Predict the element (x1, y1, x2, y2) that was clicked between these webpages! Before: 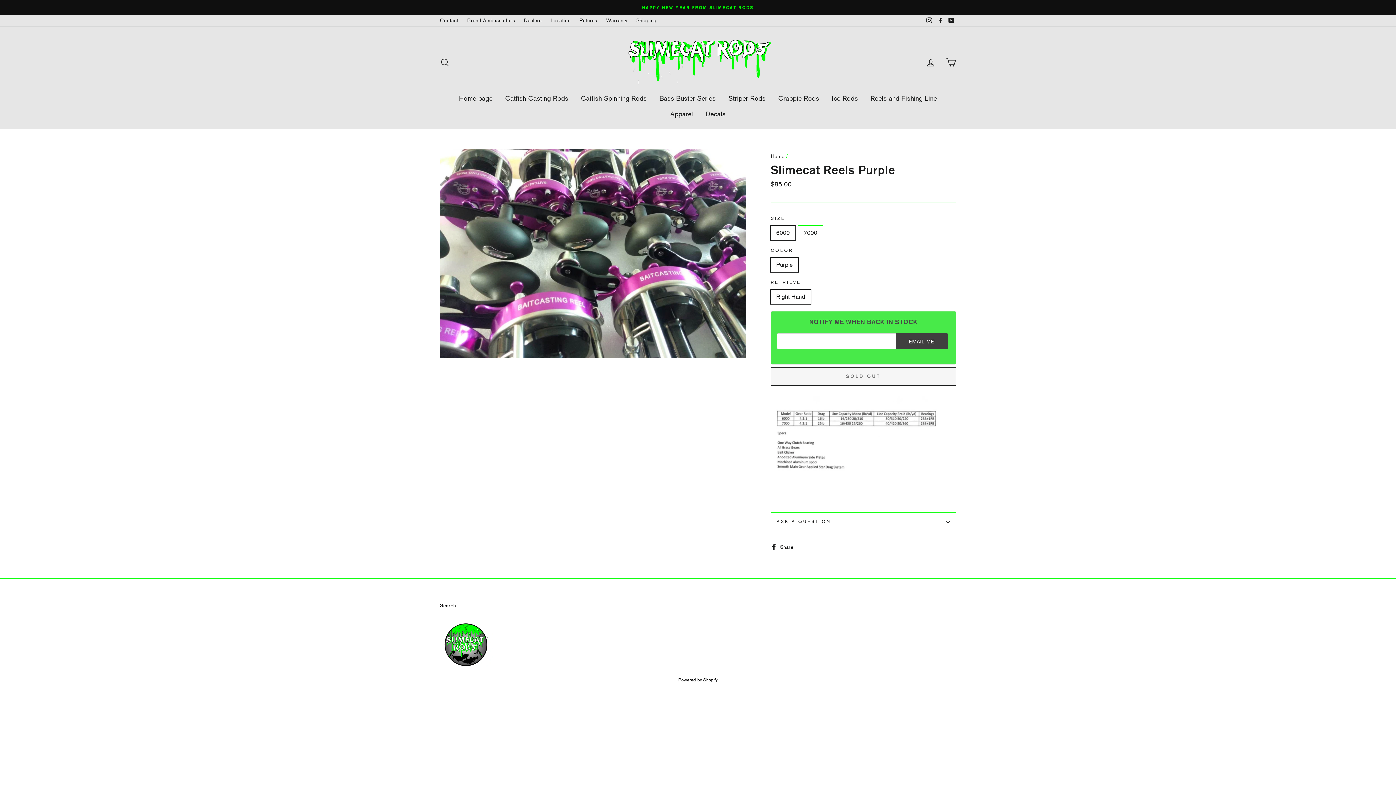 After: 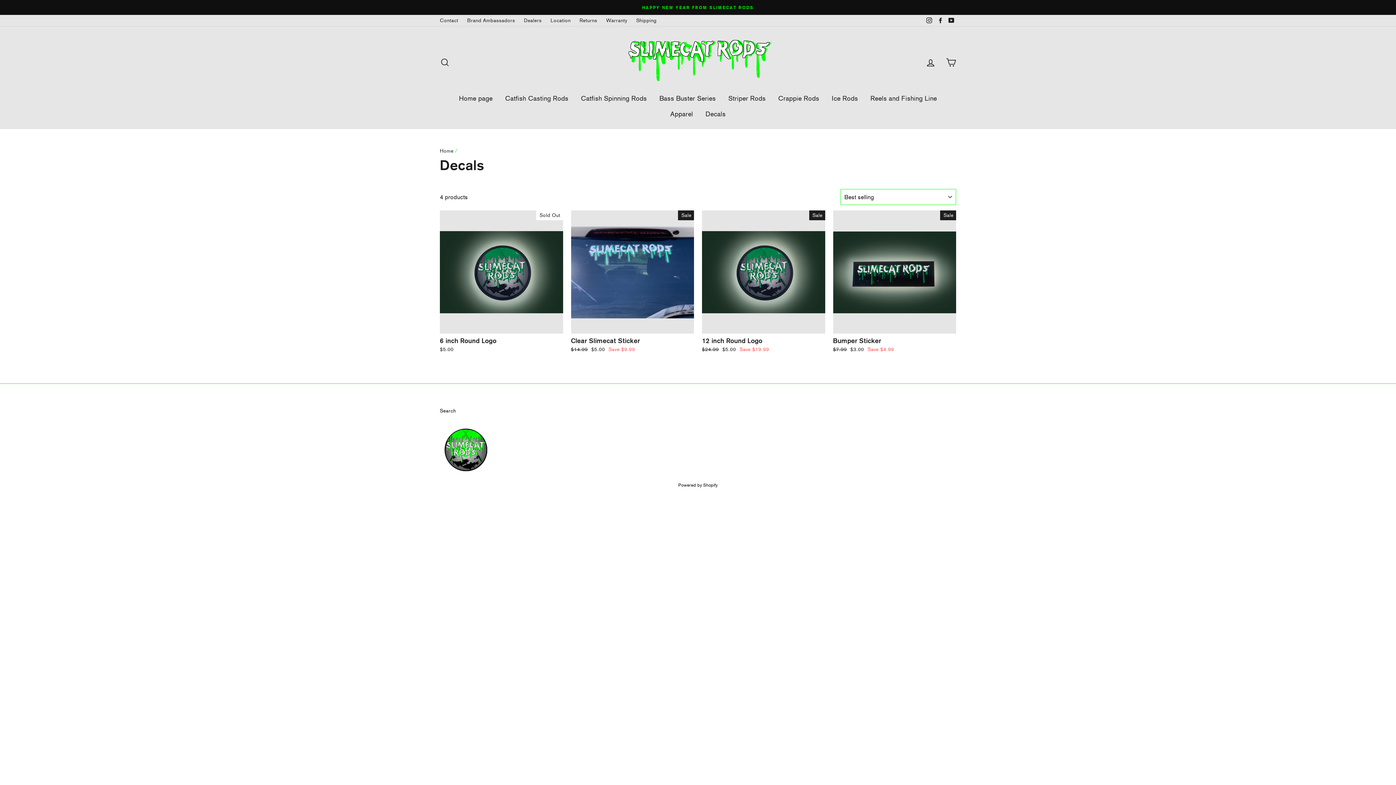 Action: bbox: (700, 106, 731, 121) label: Decals